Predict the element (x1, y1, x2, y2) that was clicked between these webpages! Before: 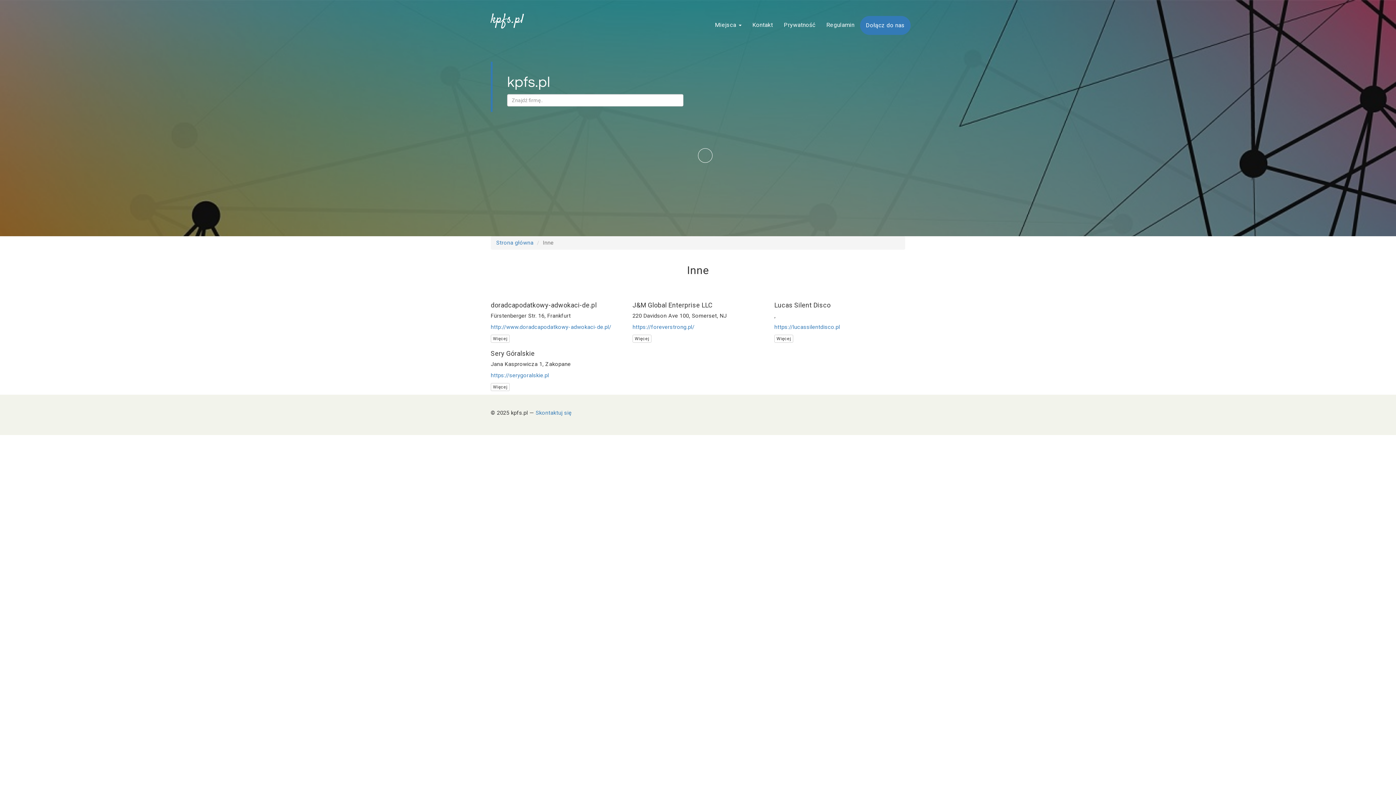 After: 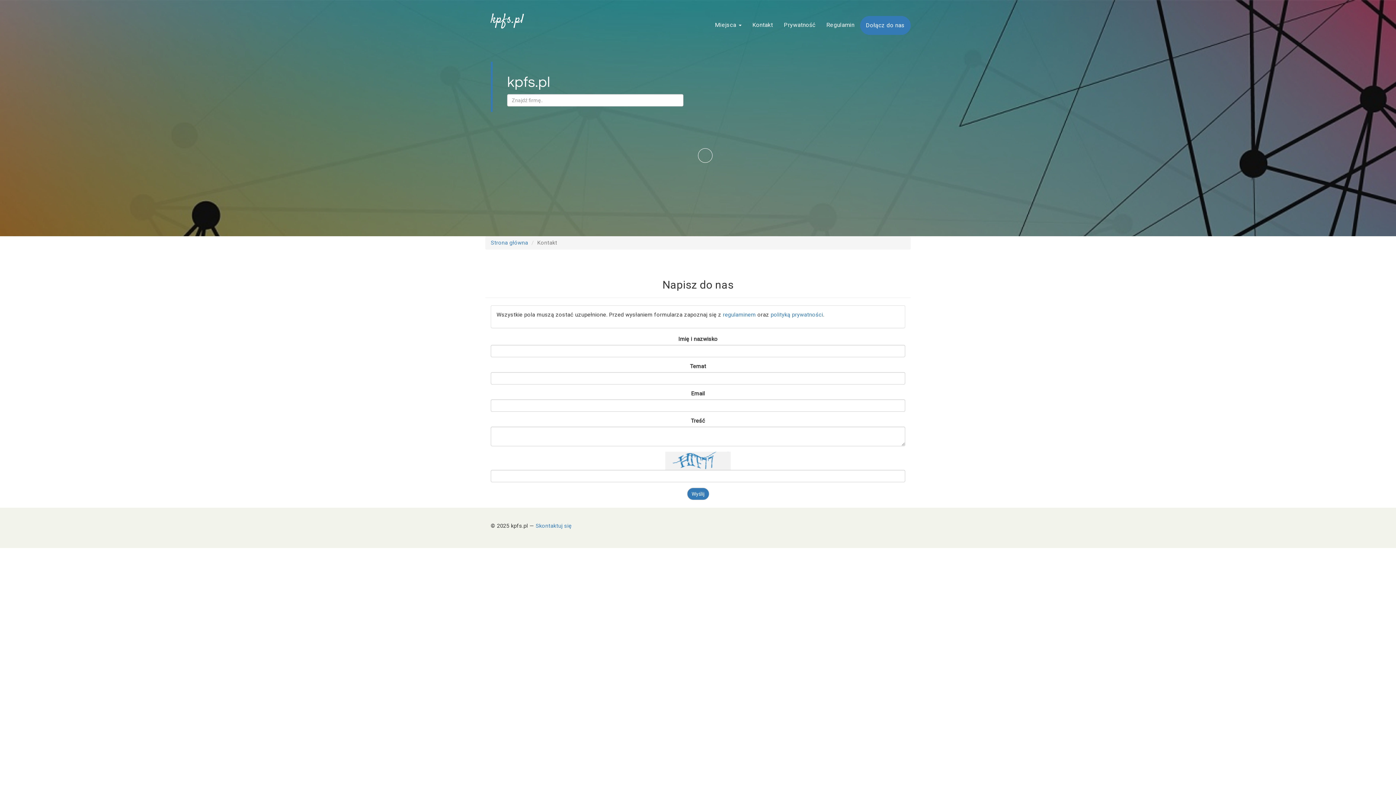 Action: label: Kontakt bbox: (747, 16, 778, 34)